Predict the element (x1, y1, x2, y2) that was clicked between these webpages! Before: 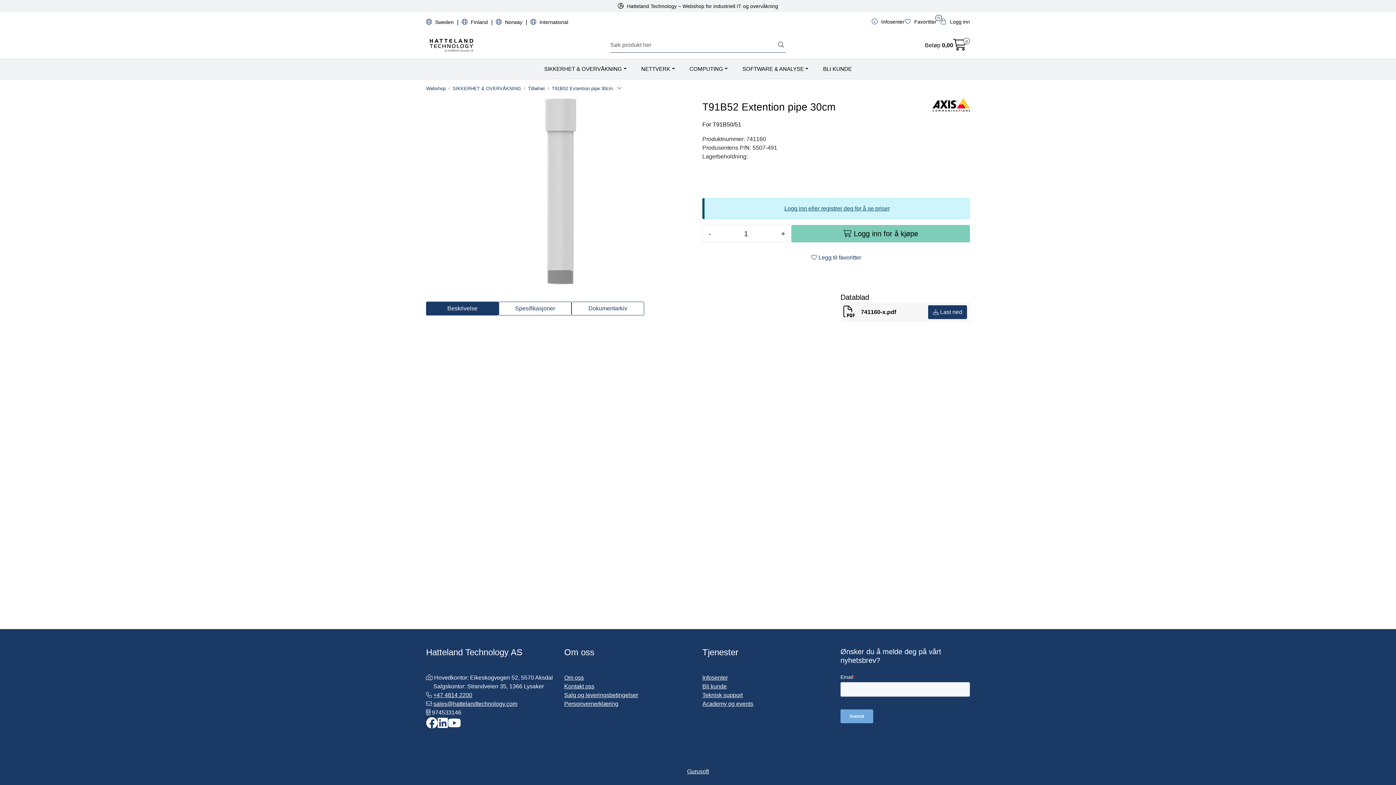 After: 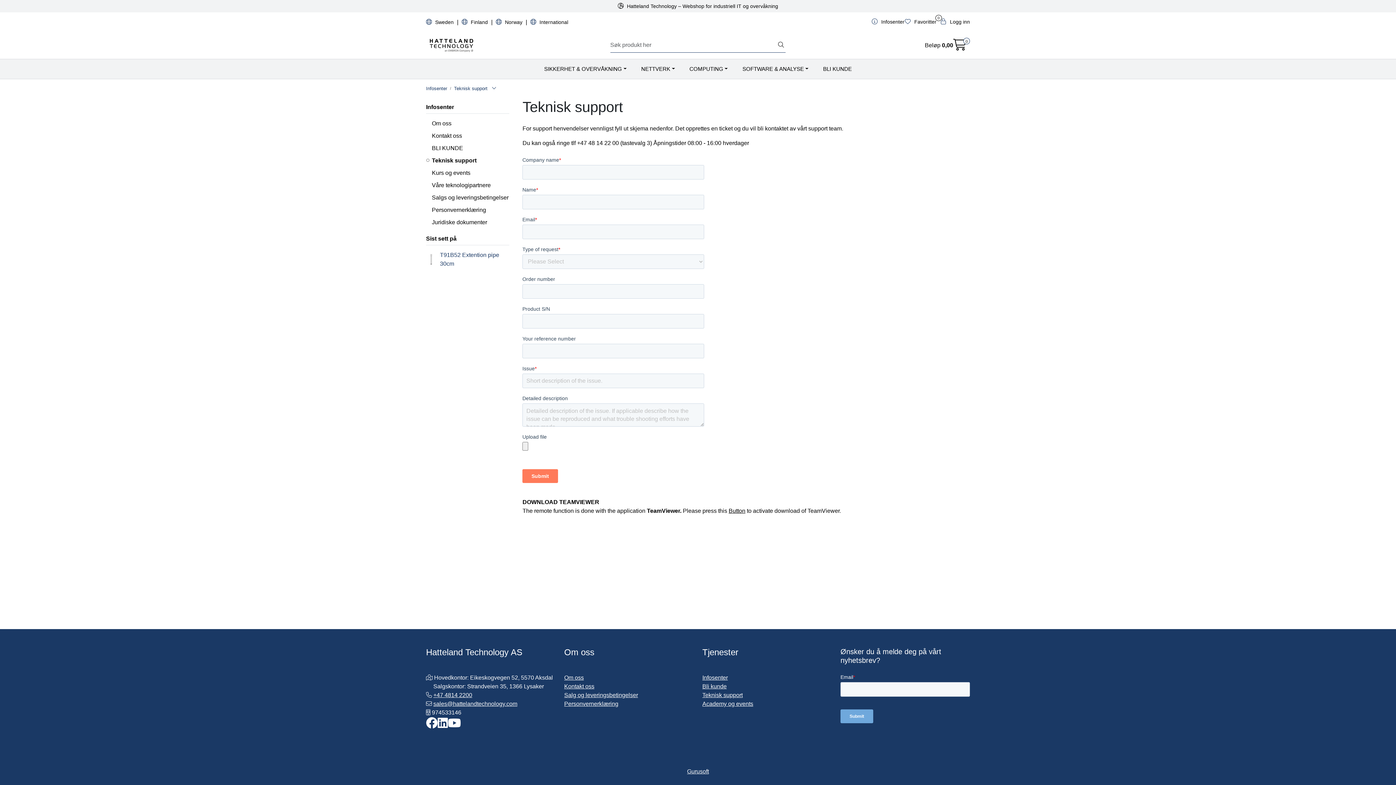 Action: label: Teknisk support bbox: (702, 692, 742, 698)